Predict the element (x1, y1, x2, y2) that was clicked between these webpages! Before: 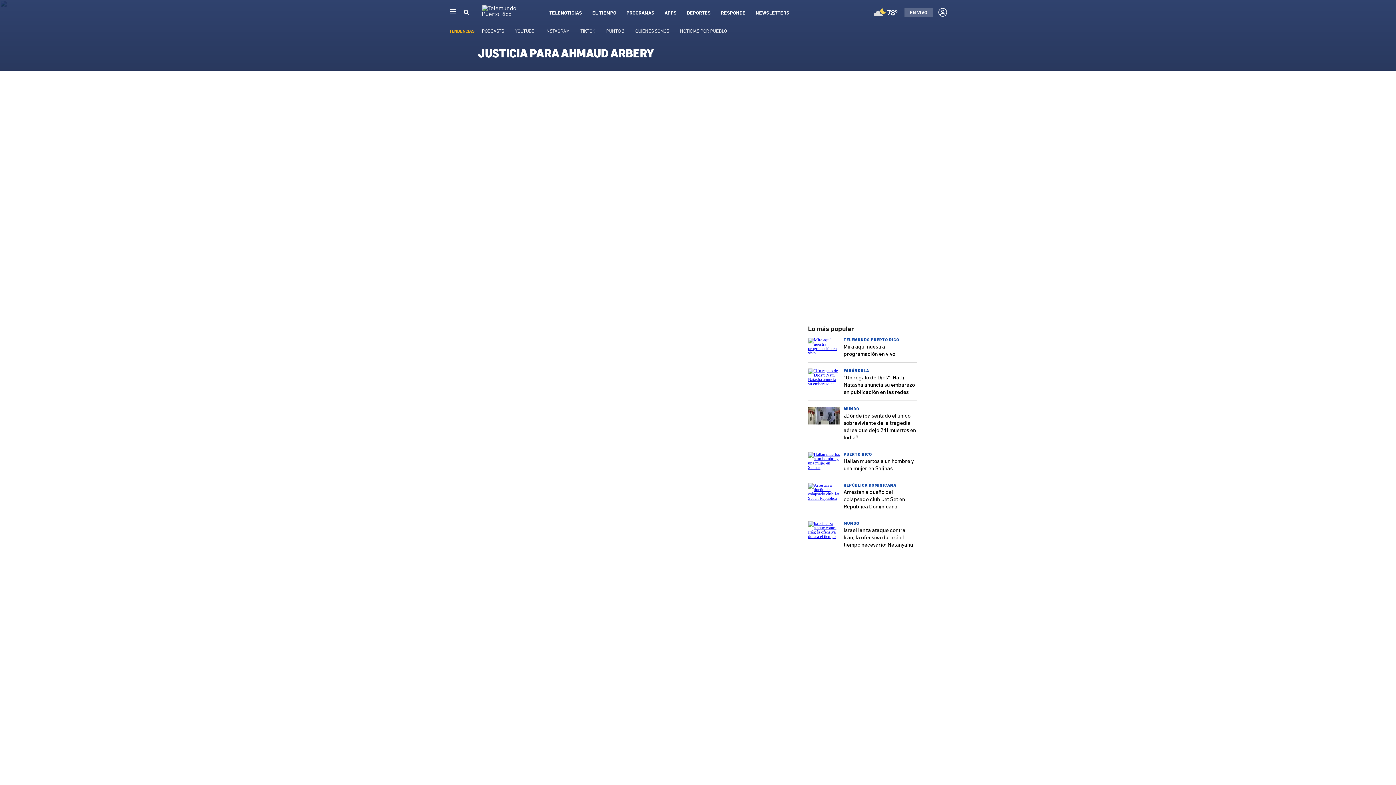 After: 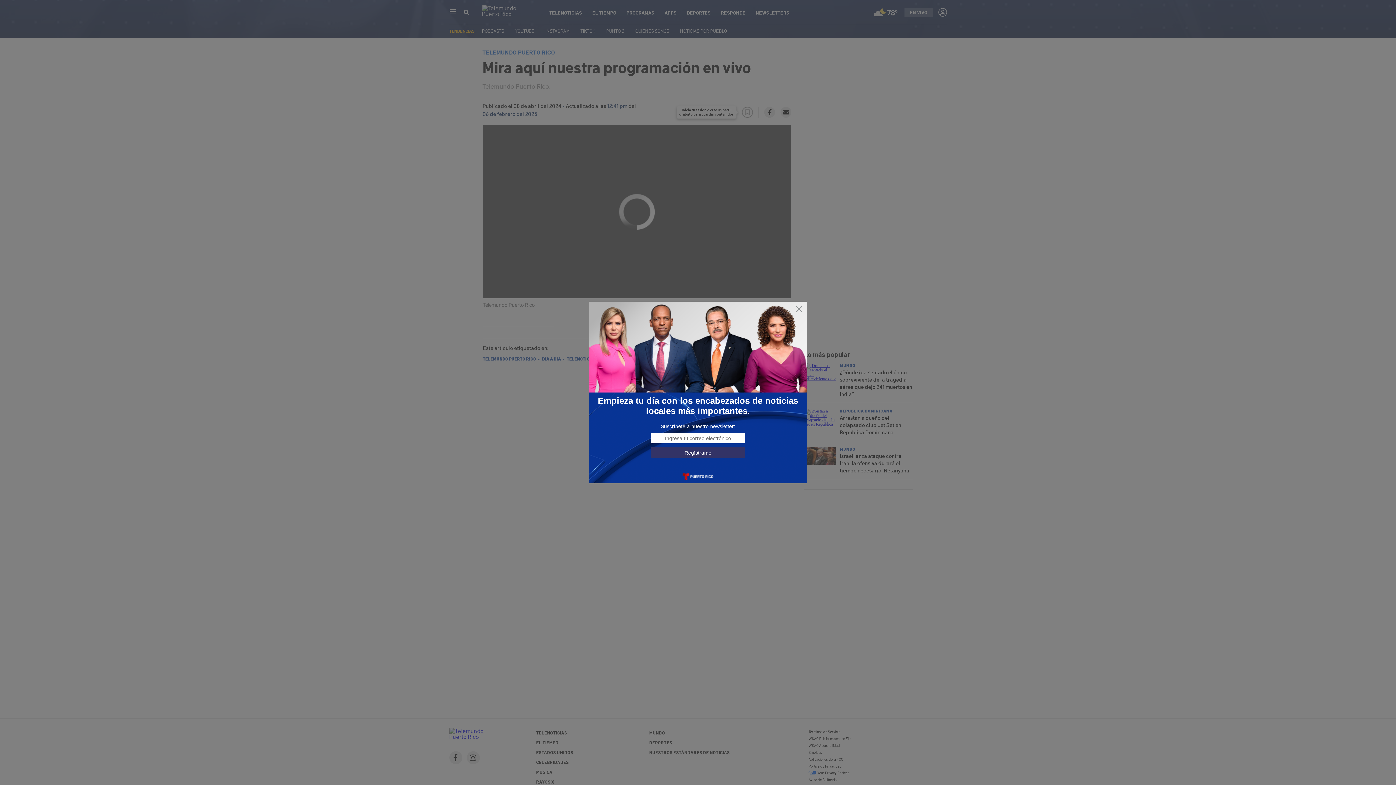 Action: bbox: (843, 342, 895, 357) label: Mira aquí nuestra programación en vivo